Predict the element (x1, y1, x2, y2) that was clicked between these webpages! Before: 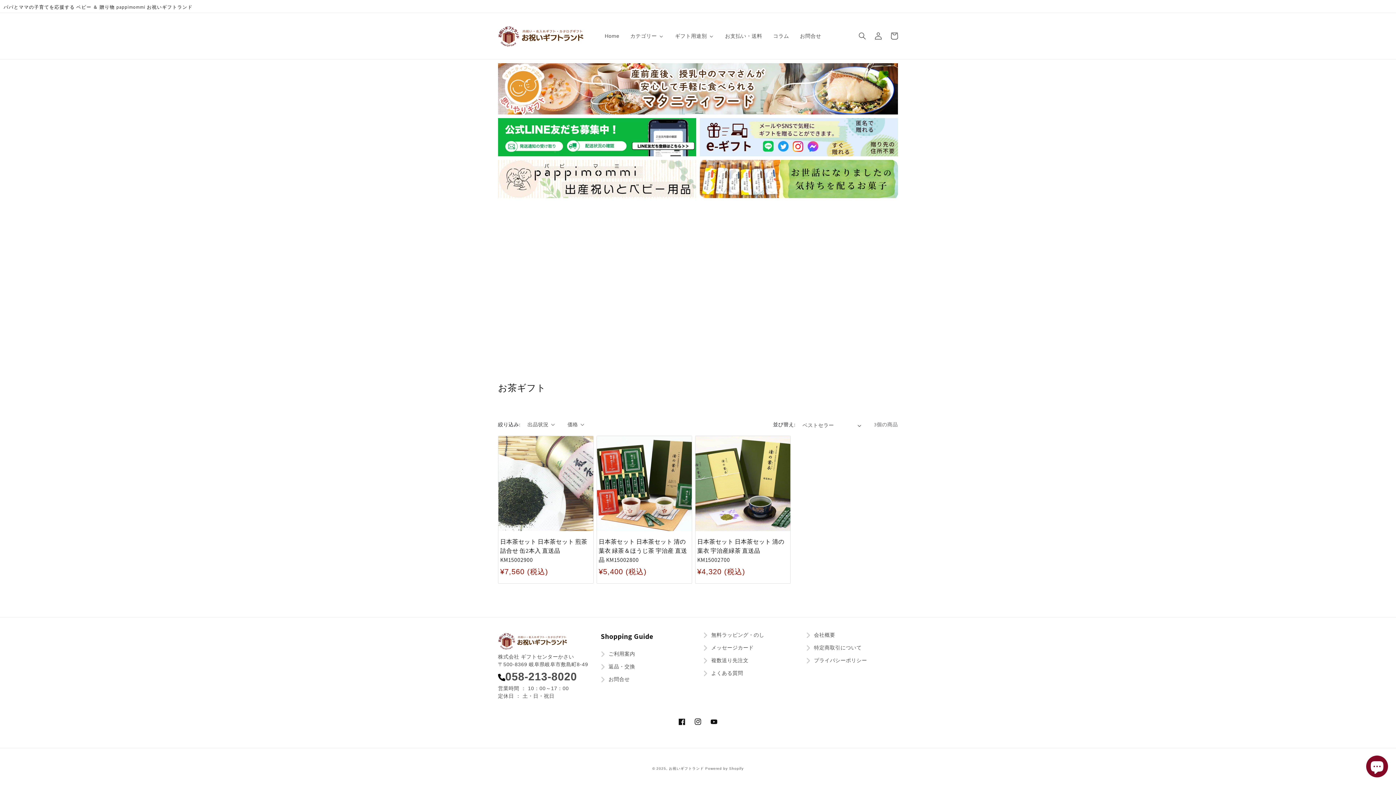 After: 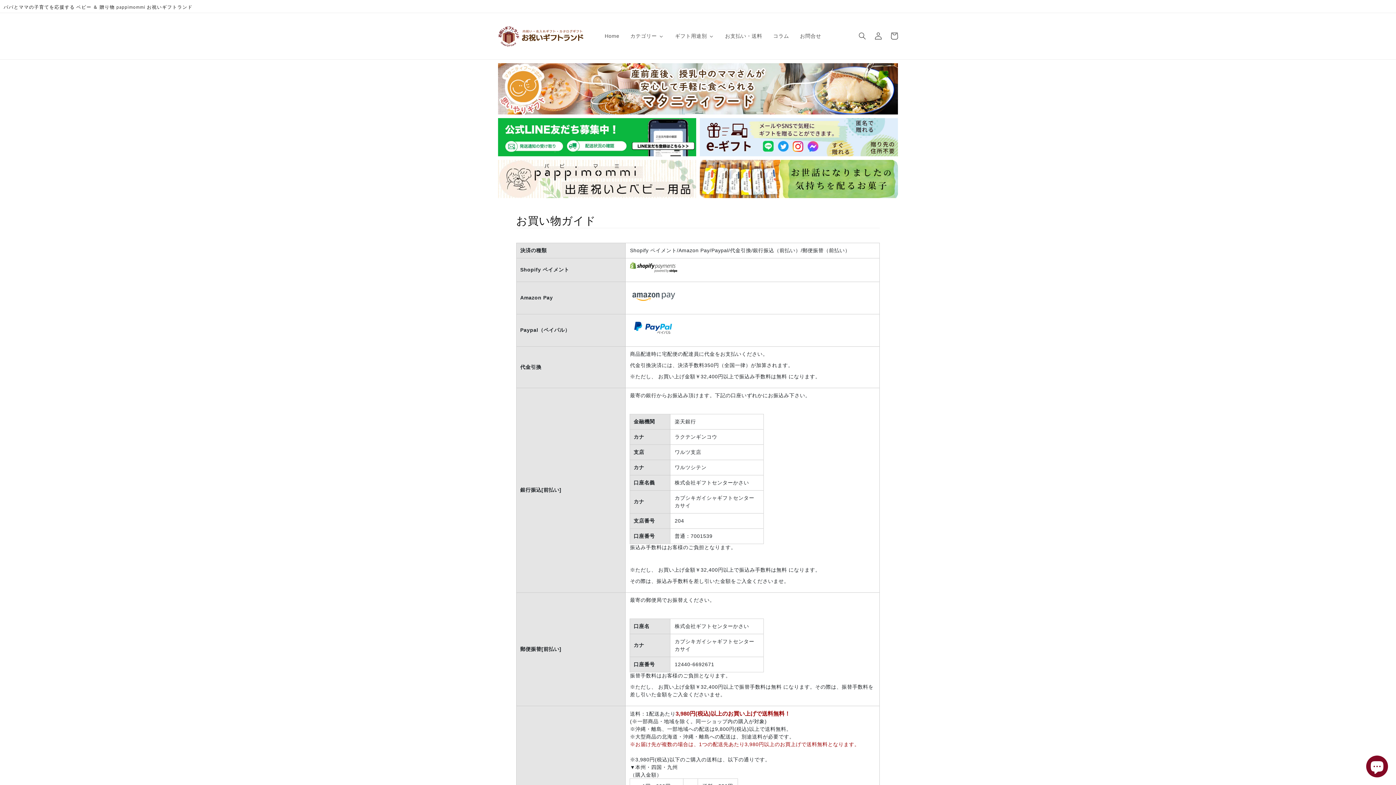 Action: label: お支払い・送料 bbox: (719, 28, 767, 43)